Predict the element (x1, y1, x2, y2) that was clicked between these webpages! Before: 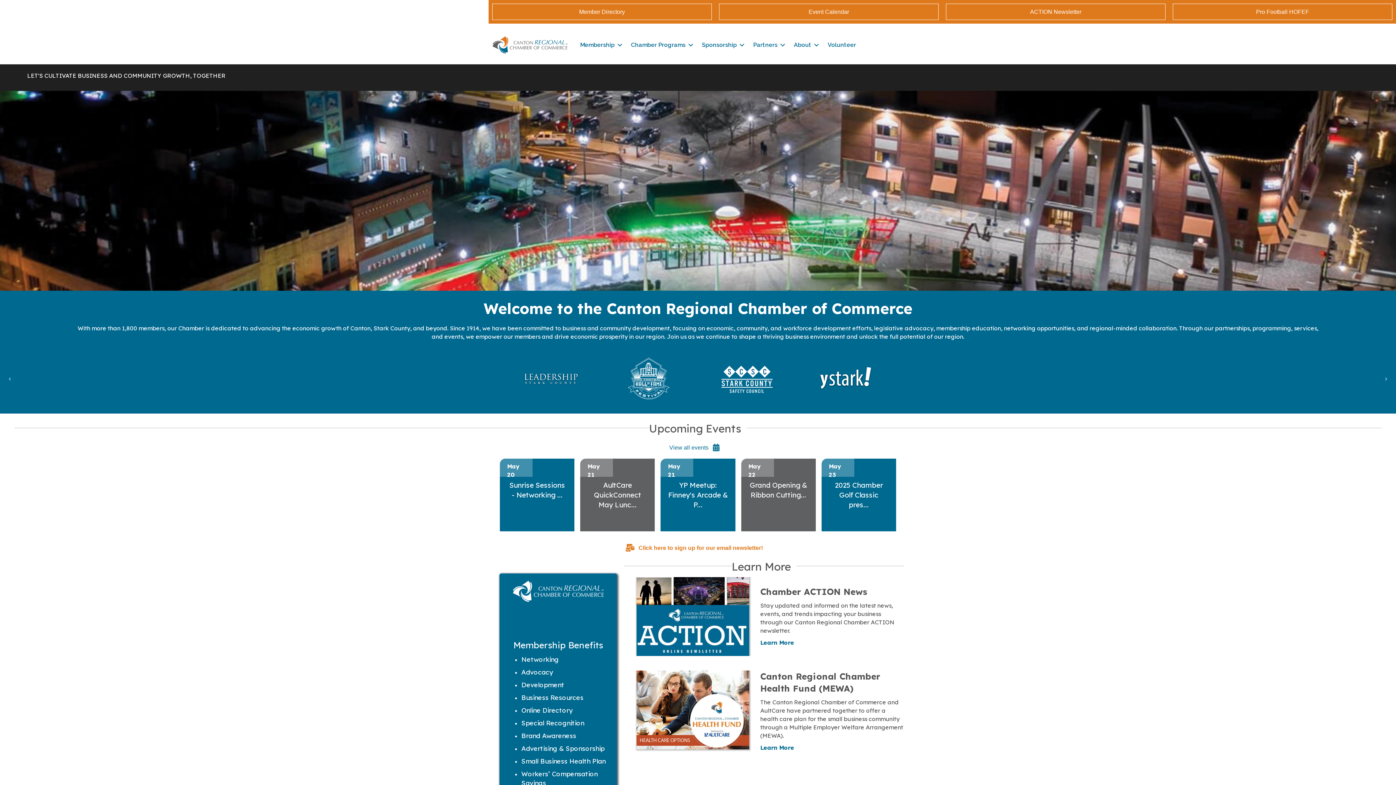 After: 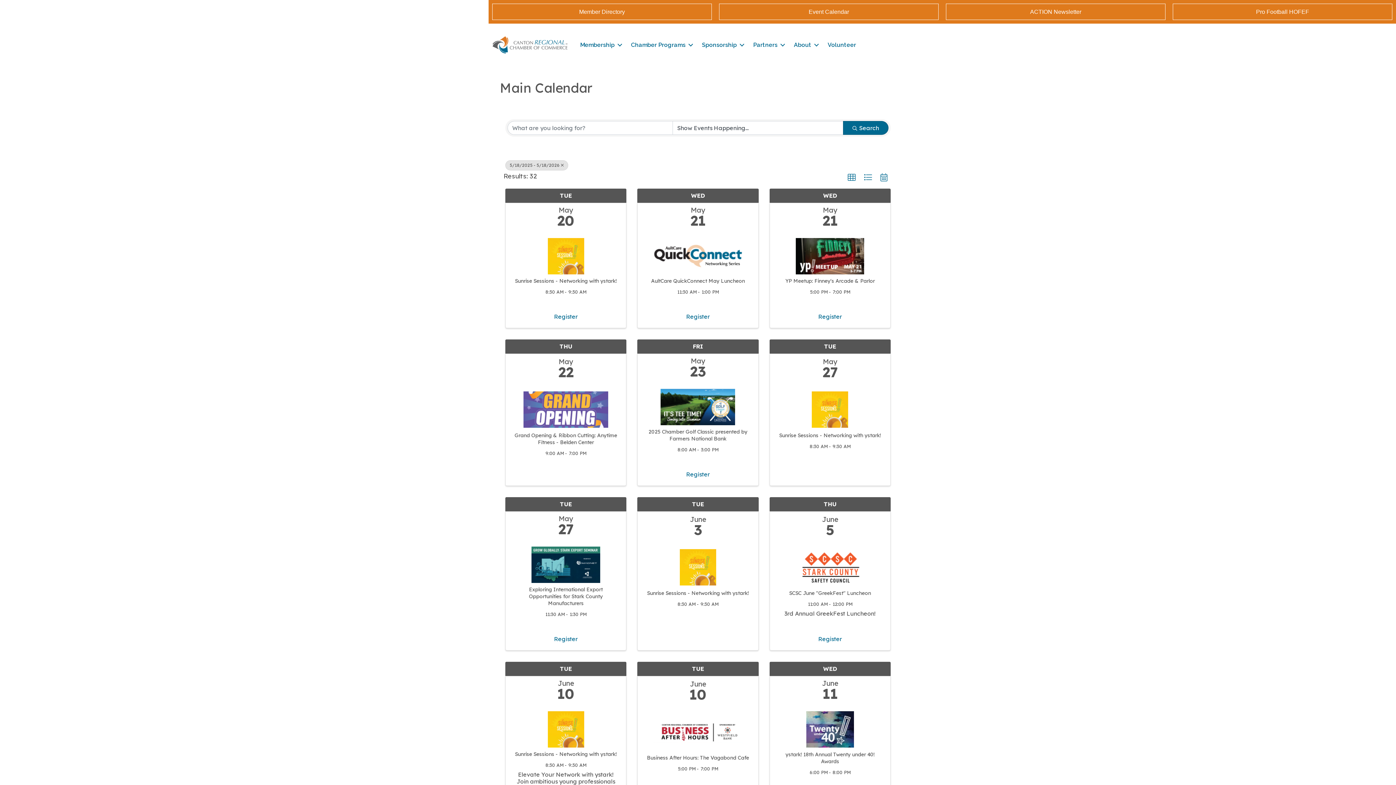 Action: bbox: (719, 3, 938, 20) label: Event Calendar